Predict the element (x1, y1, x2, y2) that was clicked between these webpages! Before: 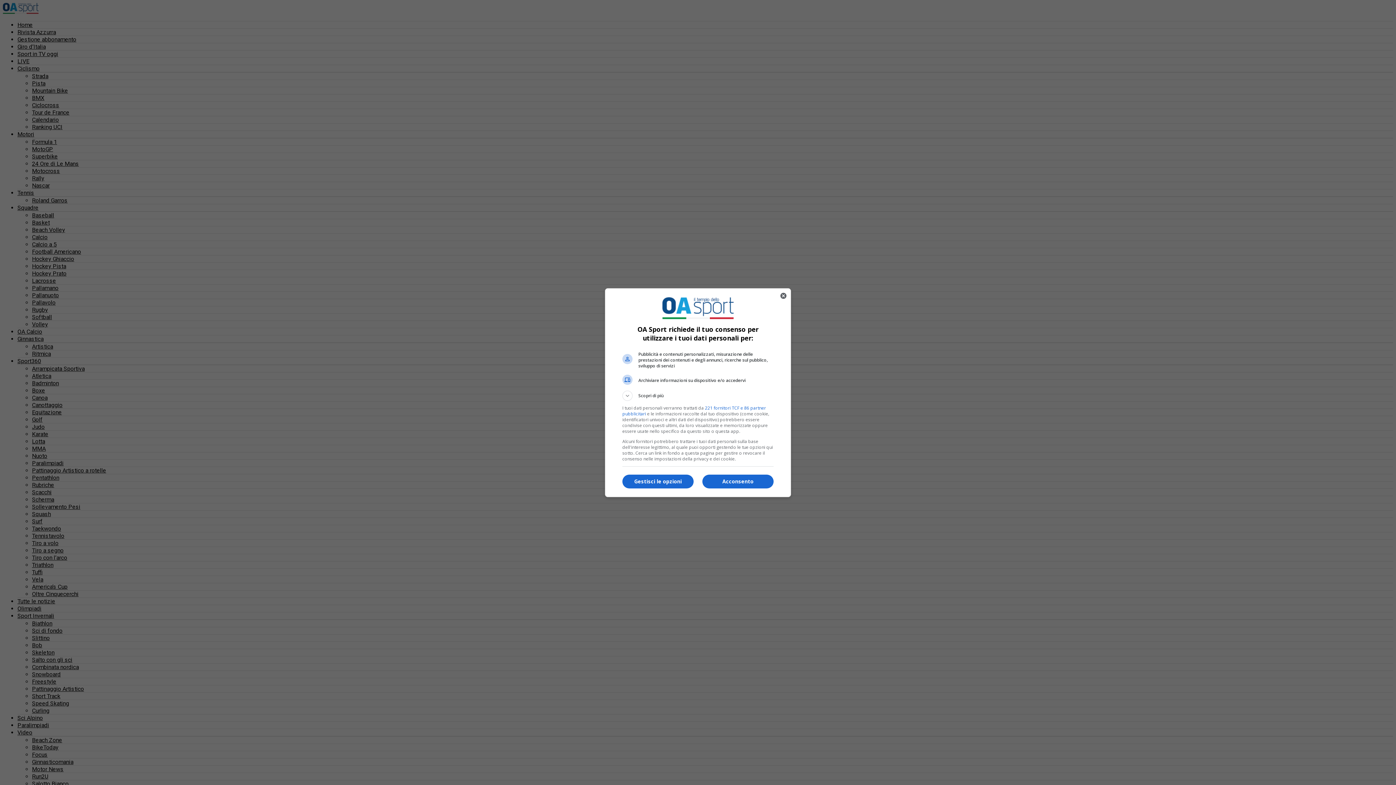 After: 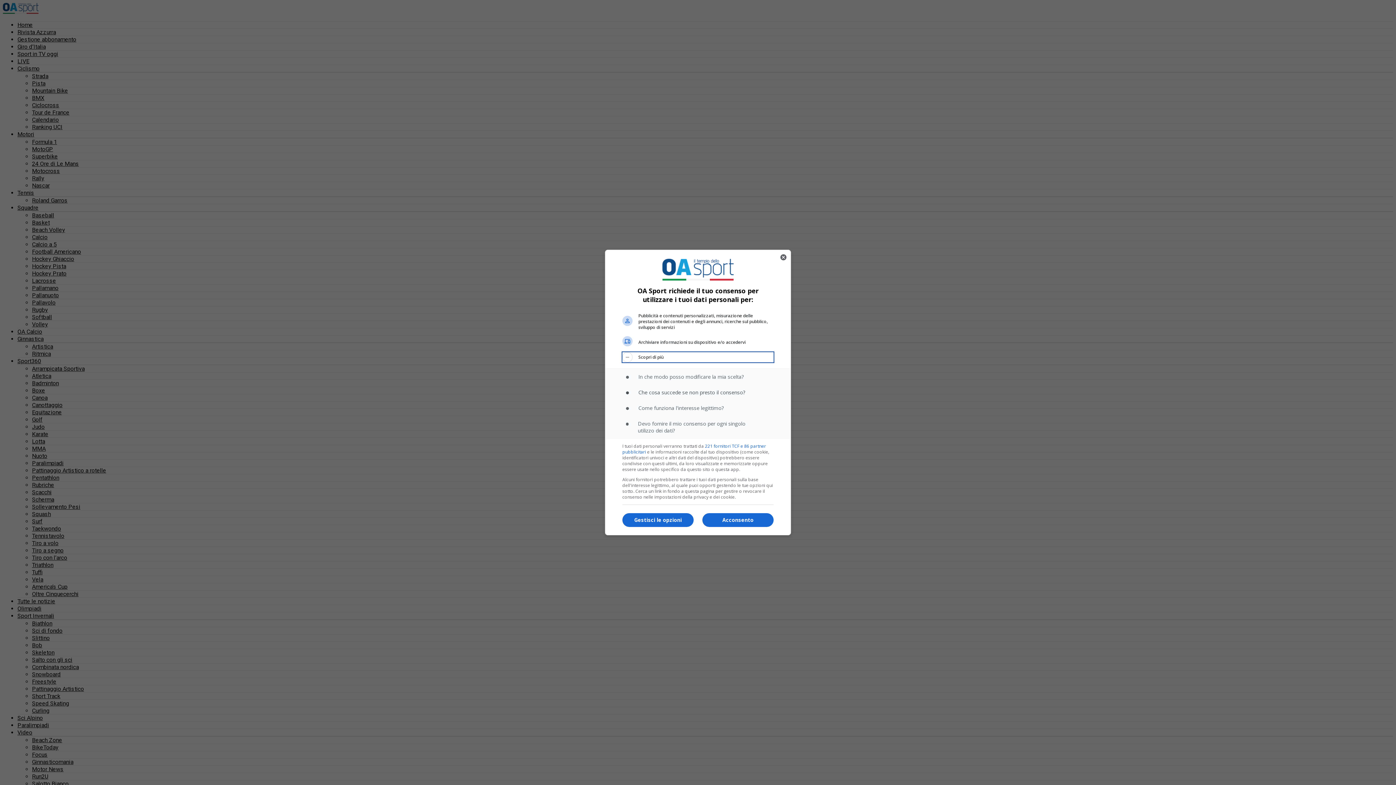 Action: label: Scopri di più bbox: (622, 390, 773, 400)